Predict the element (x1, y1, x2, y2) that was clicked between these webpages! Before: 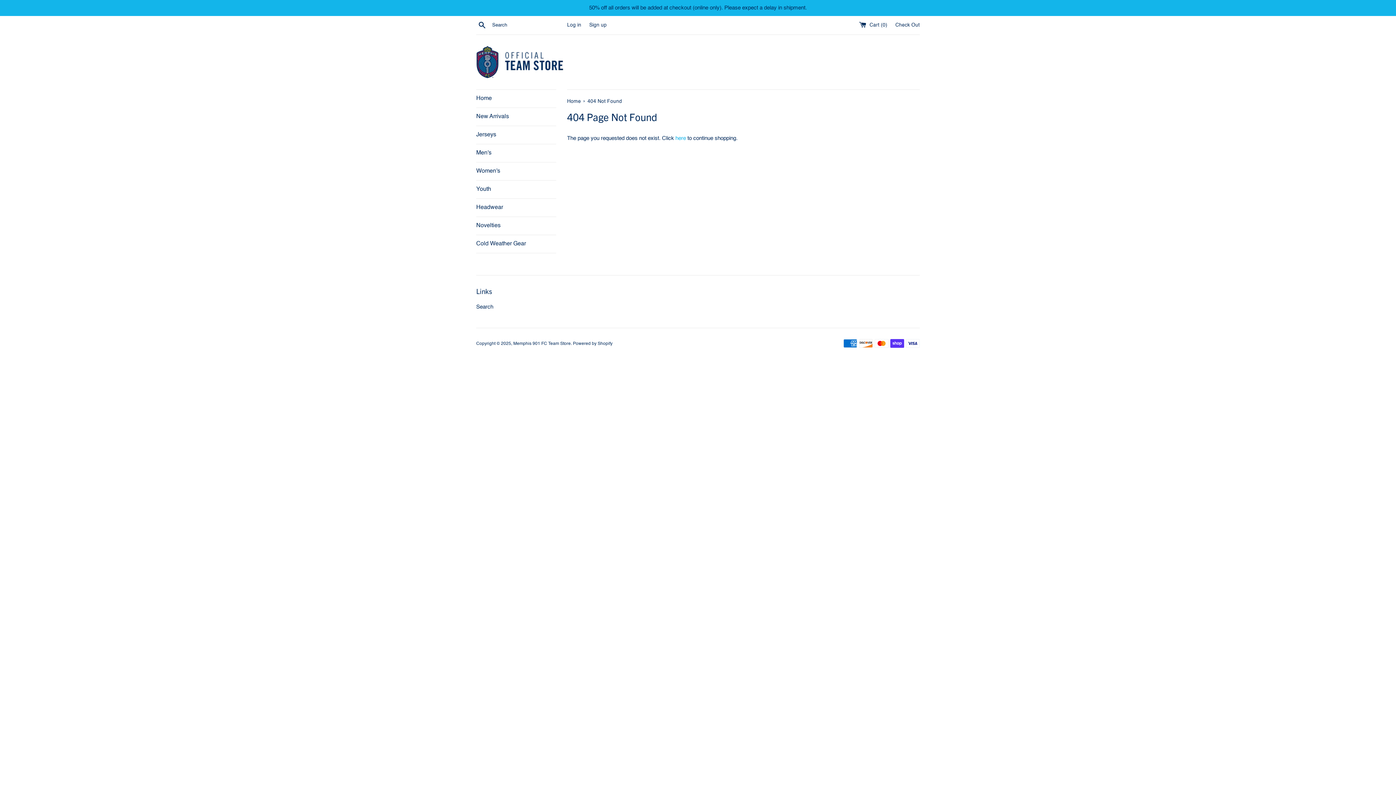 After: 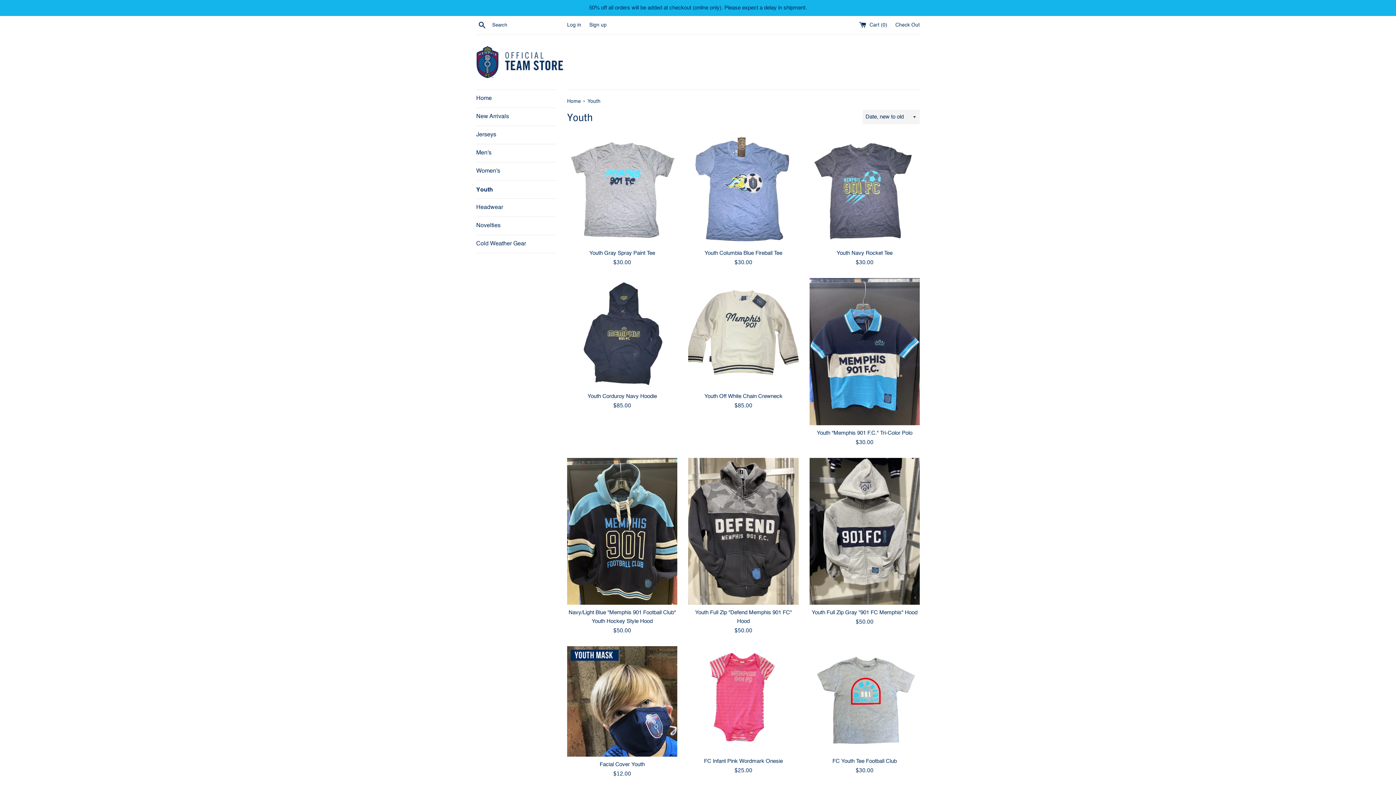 Action: label: Youth bbox: (476, 181, 556, 198)